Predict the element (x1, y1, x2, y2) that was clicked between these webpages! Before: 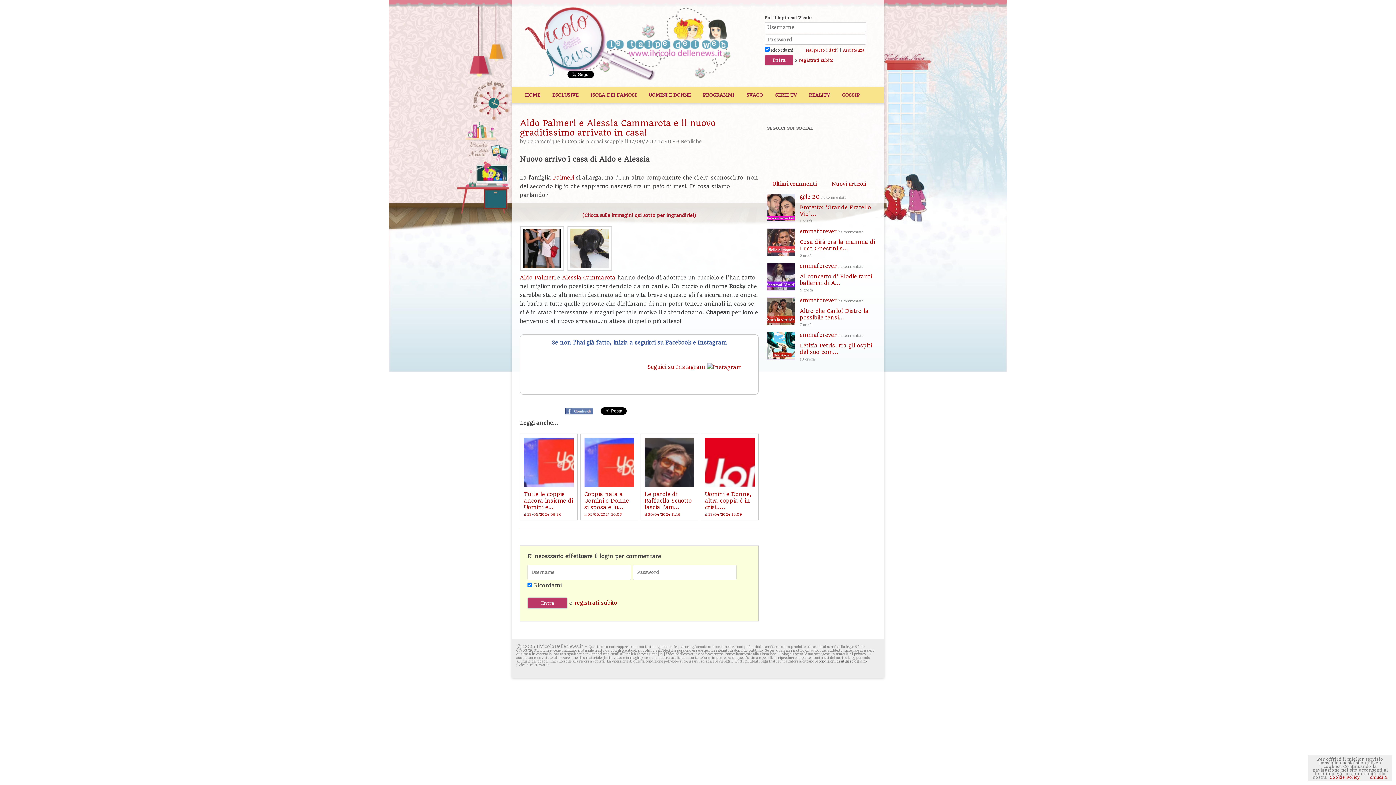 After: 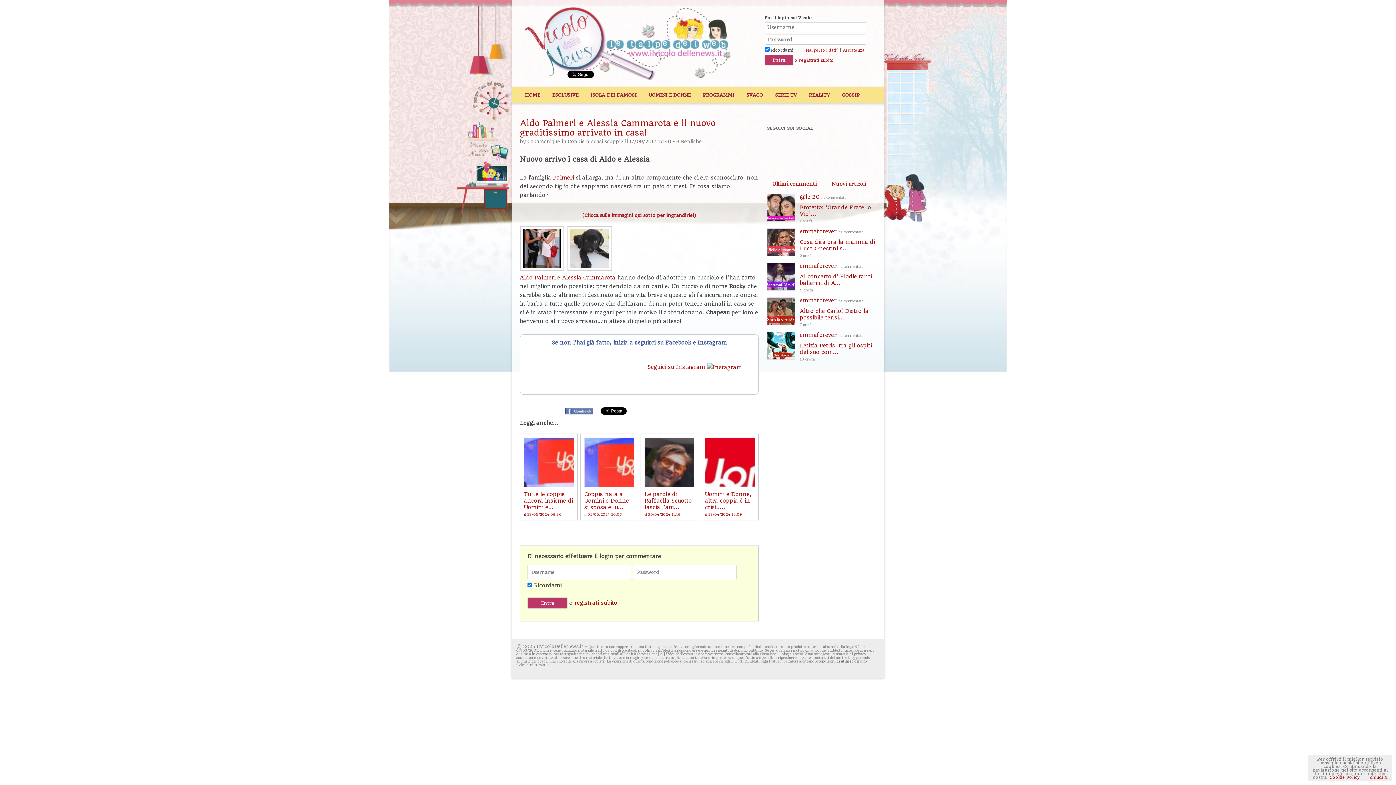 Action: bbox: (792, 136, 815, 159)